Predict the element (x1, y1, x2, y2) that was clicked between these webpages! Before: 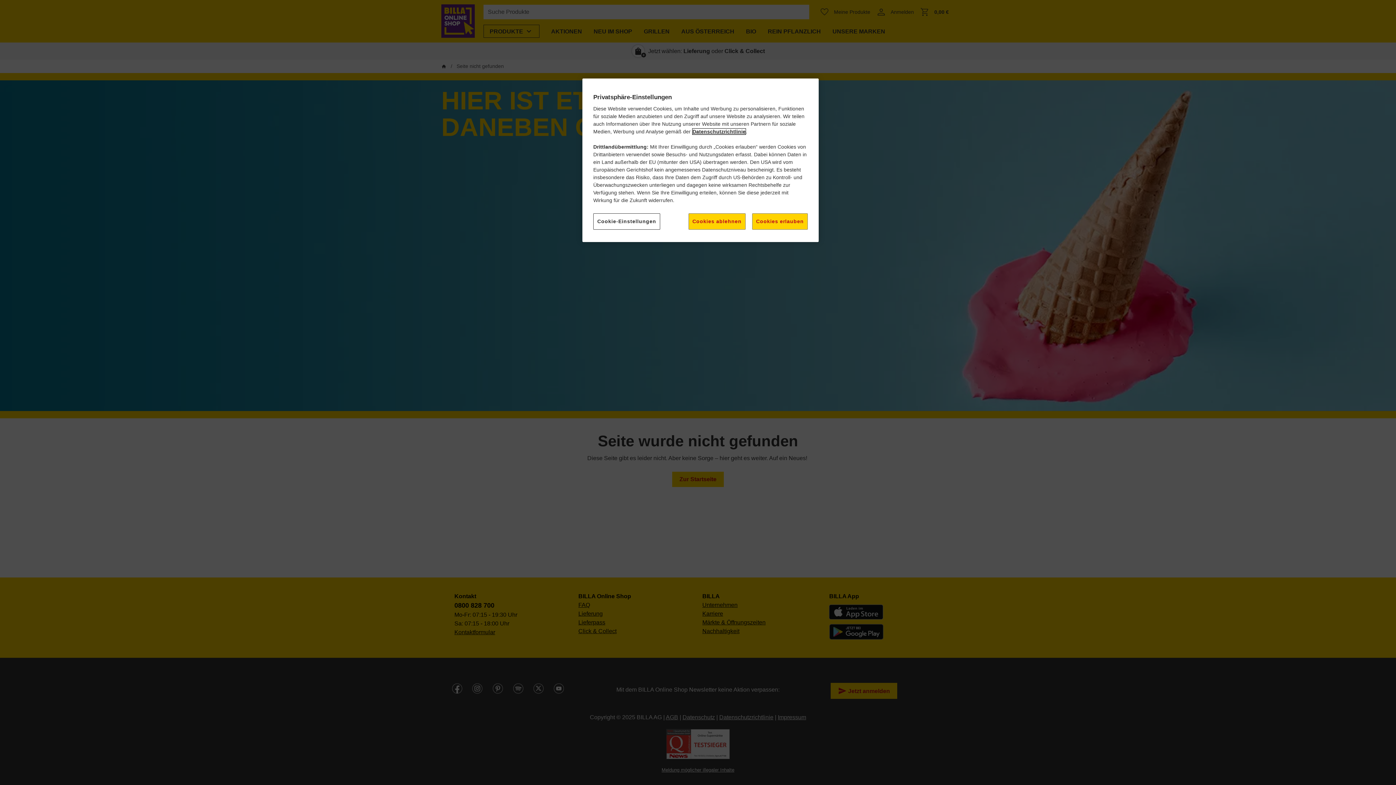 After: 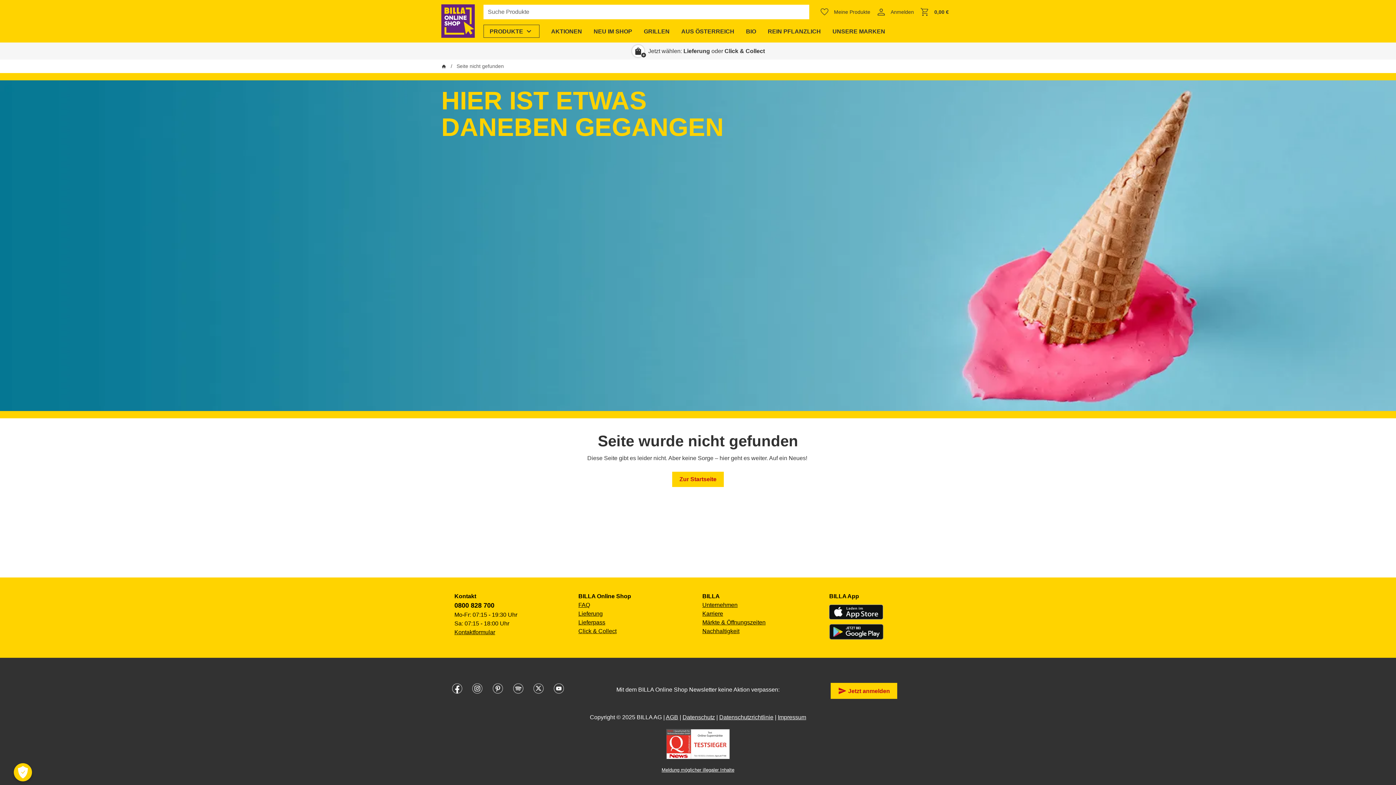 Action: label: Cookies ablehnen bbox: (688, 213, 745, 229)